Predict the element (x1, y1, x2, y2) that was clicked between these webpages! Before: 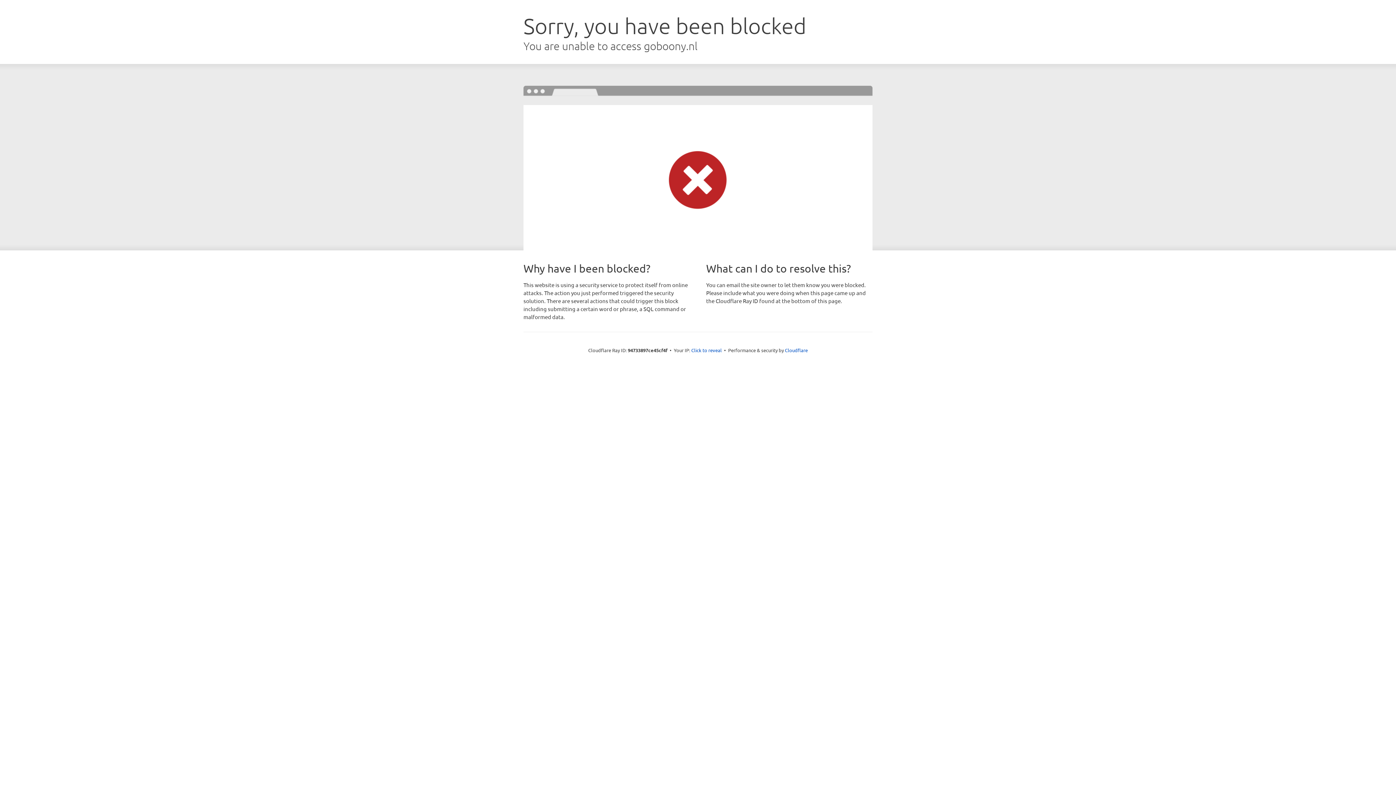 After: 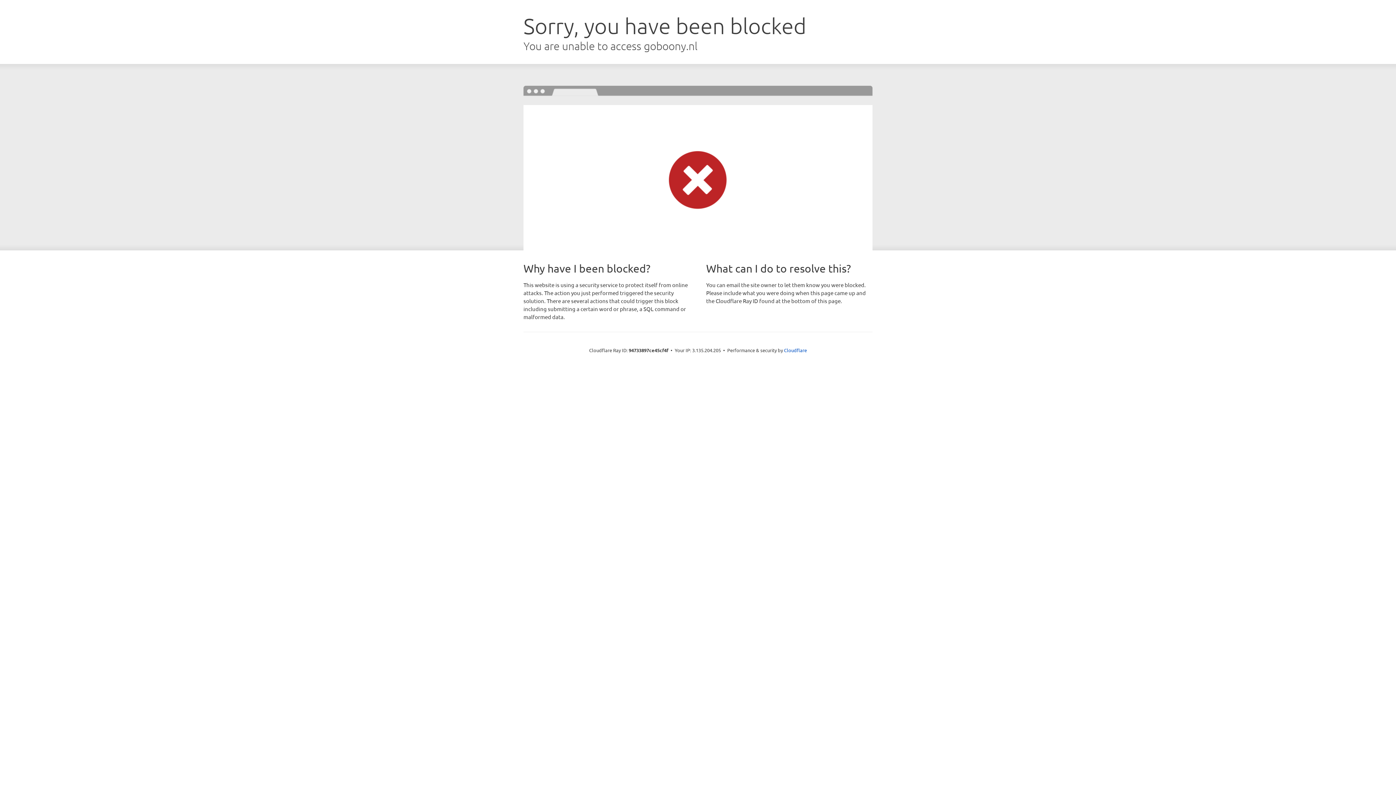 Action: label: Click to reveal bbox: (691, 346, 722, 353)